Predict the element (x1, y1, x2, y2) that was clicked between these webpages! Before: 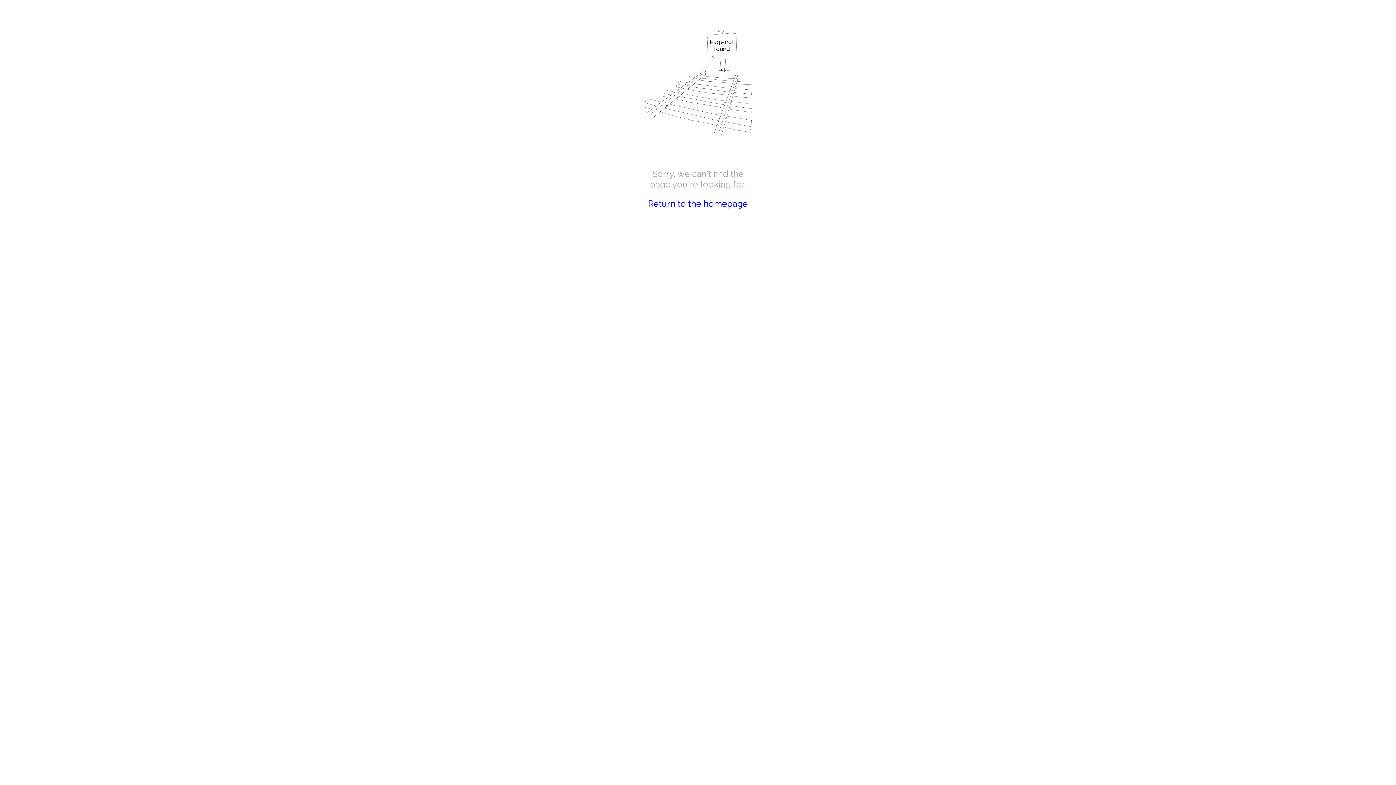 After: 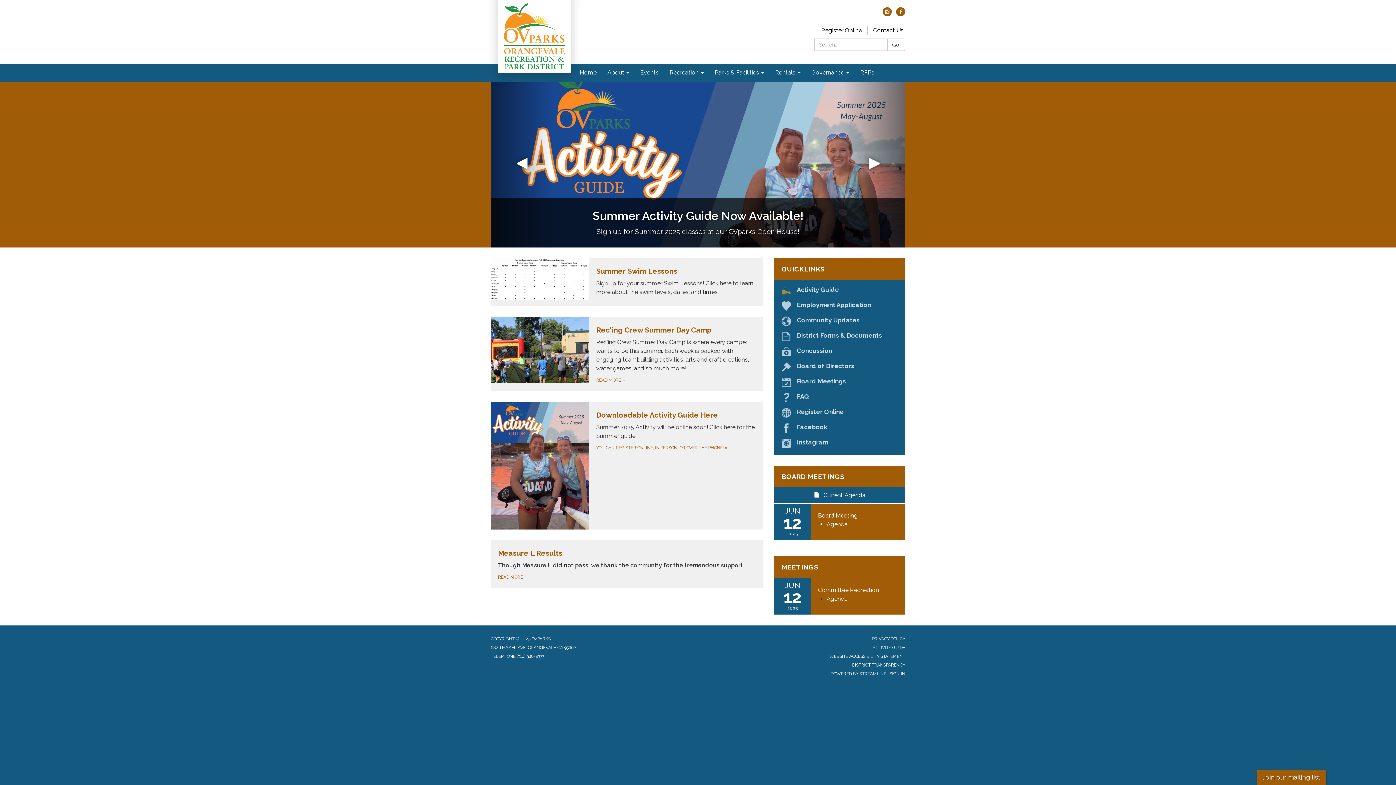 Action: label: Return to the homepage bbox: (648, 198, 748, 209)